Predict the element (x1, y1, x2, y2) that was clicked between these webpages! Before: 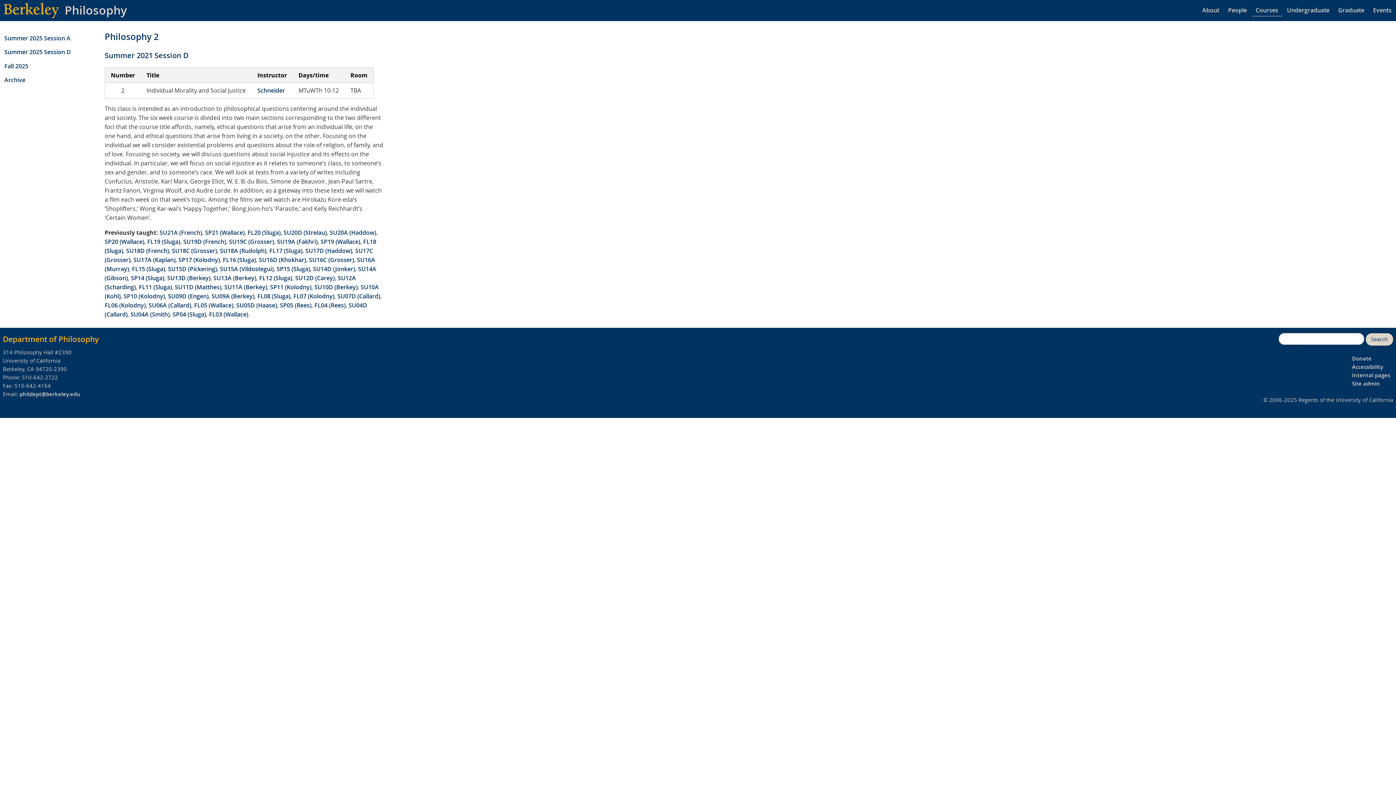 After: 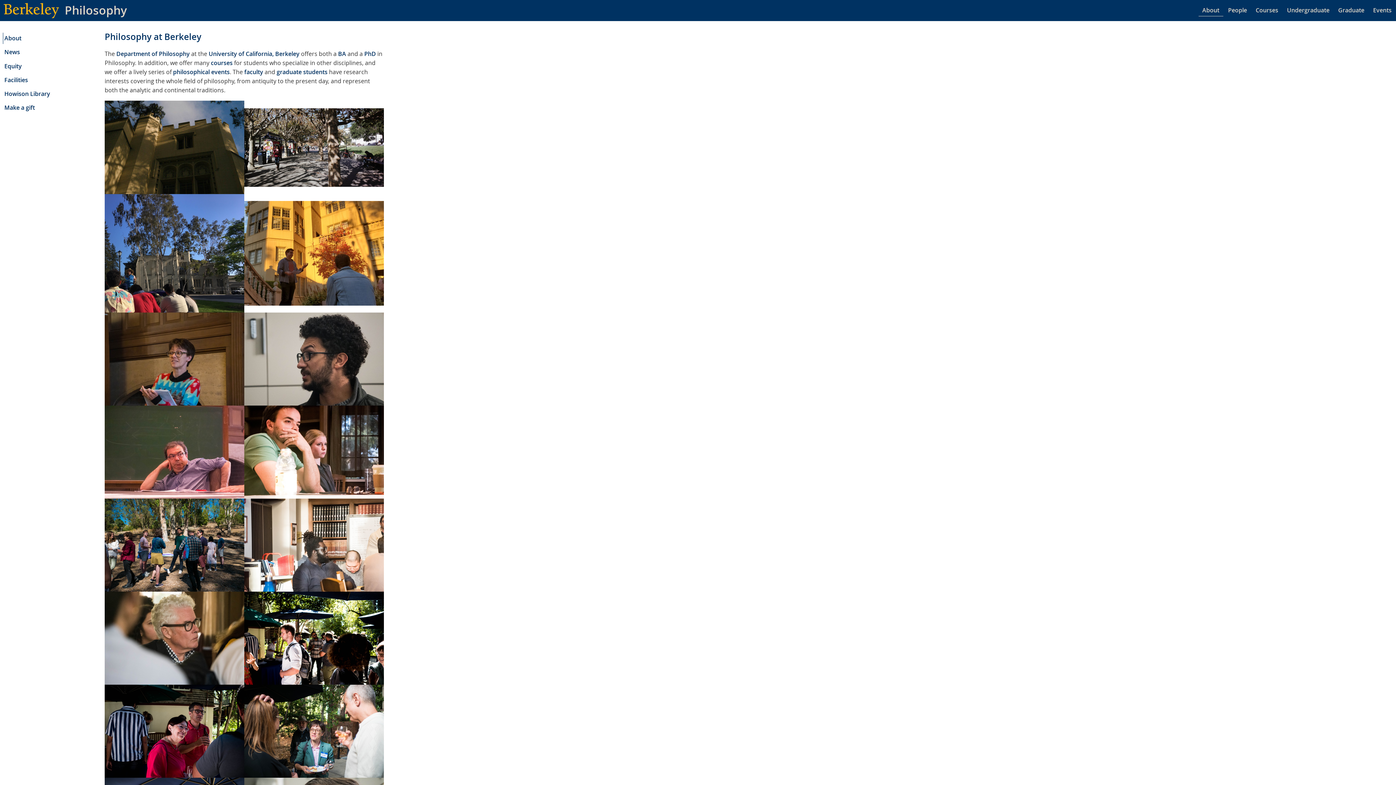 Action: label: About bbox: (1199, 3, 1222, 16)